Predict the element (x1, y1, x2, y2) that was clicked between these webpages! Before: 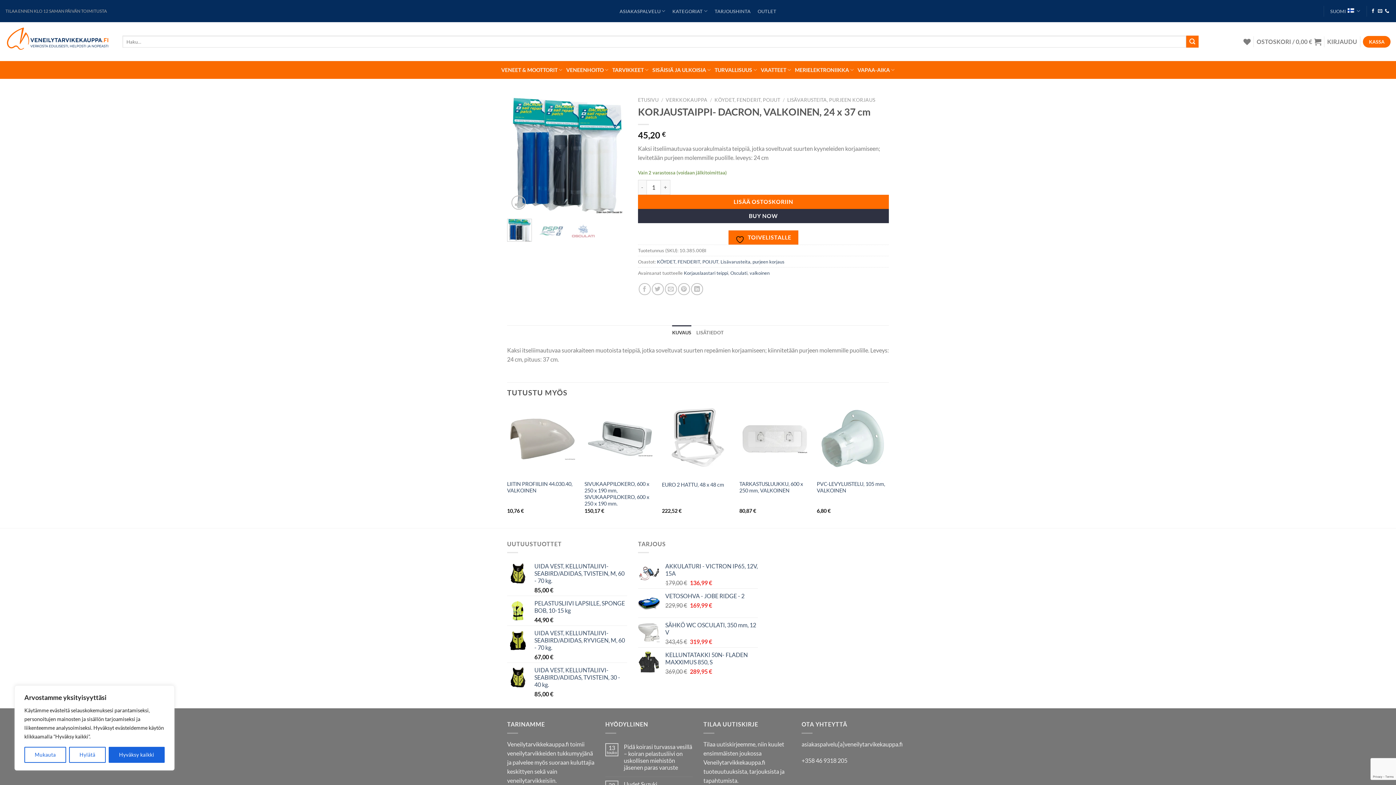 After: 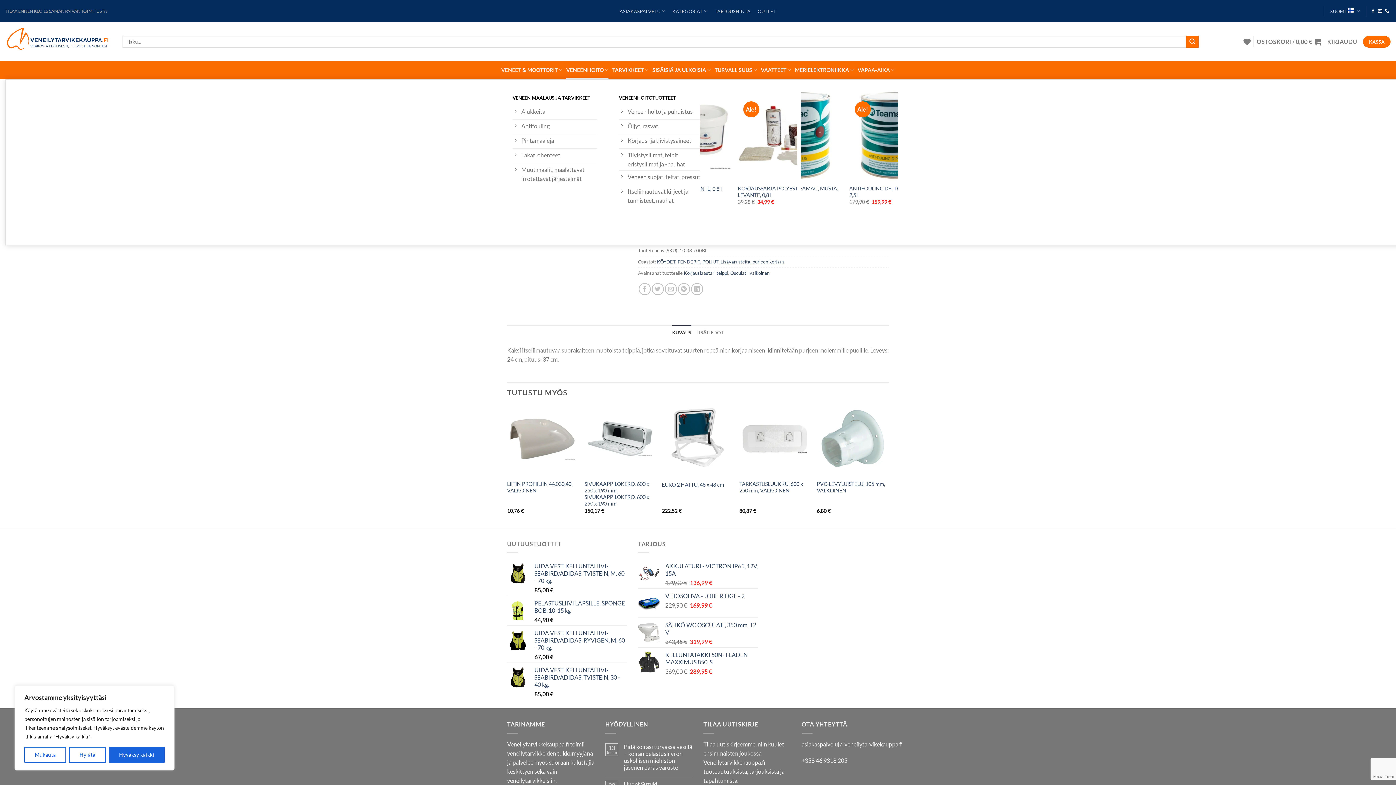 Action: label: VENEENHOITO bbox: (566, 61, 608, 78)